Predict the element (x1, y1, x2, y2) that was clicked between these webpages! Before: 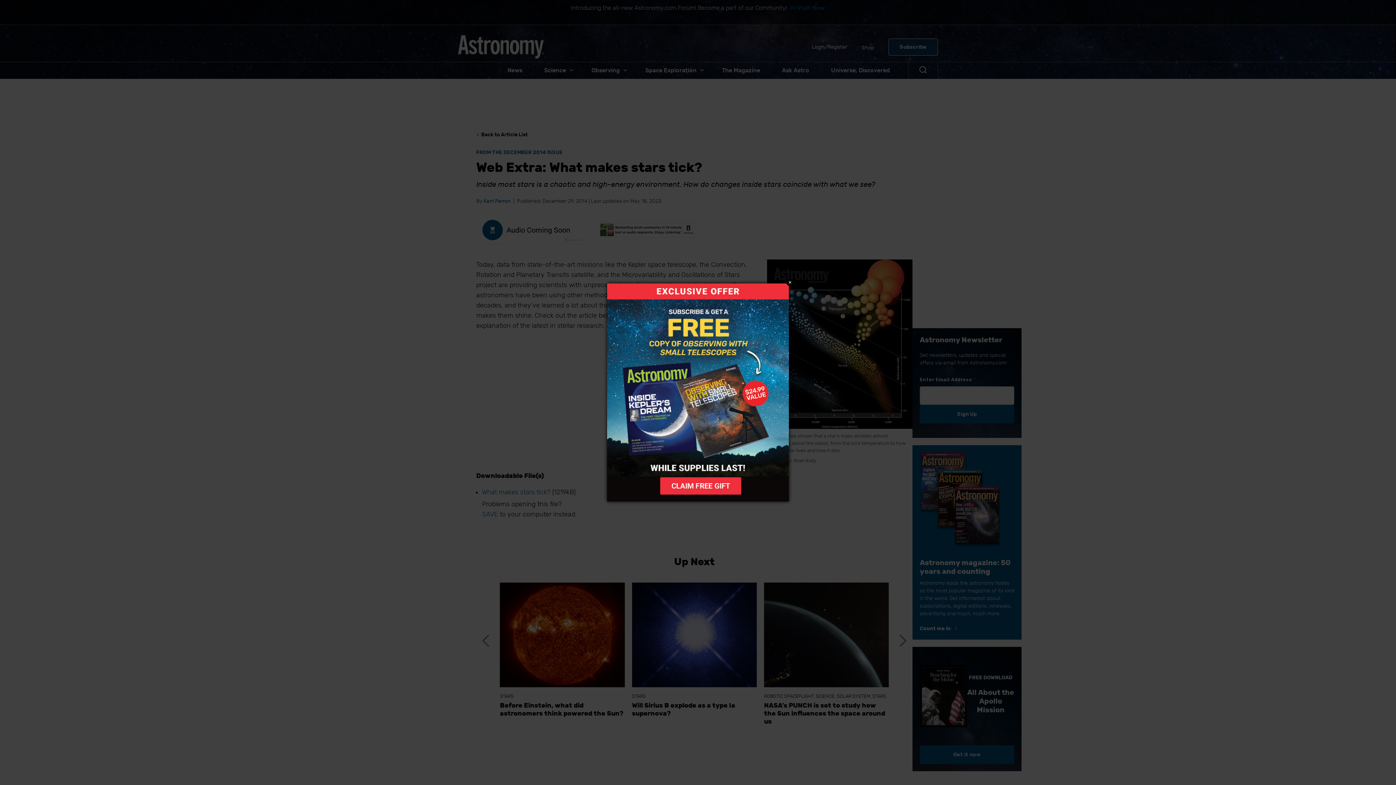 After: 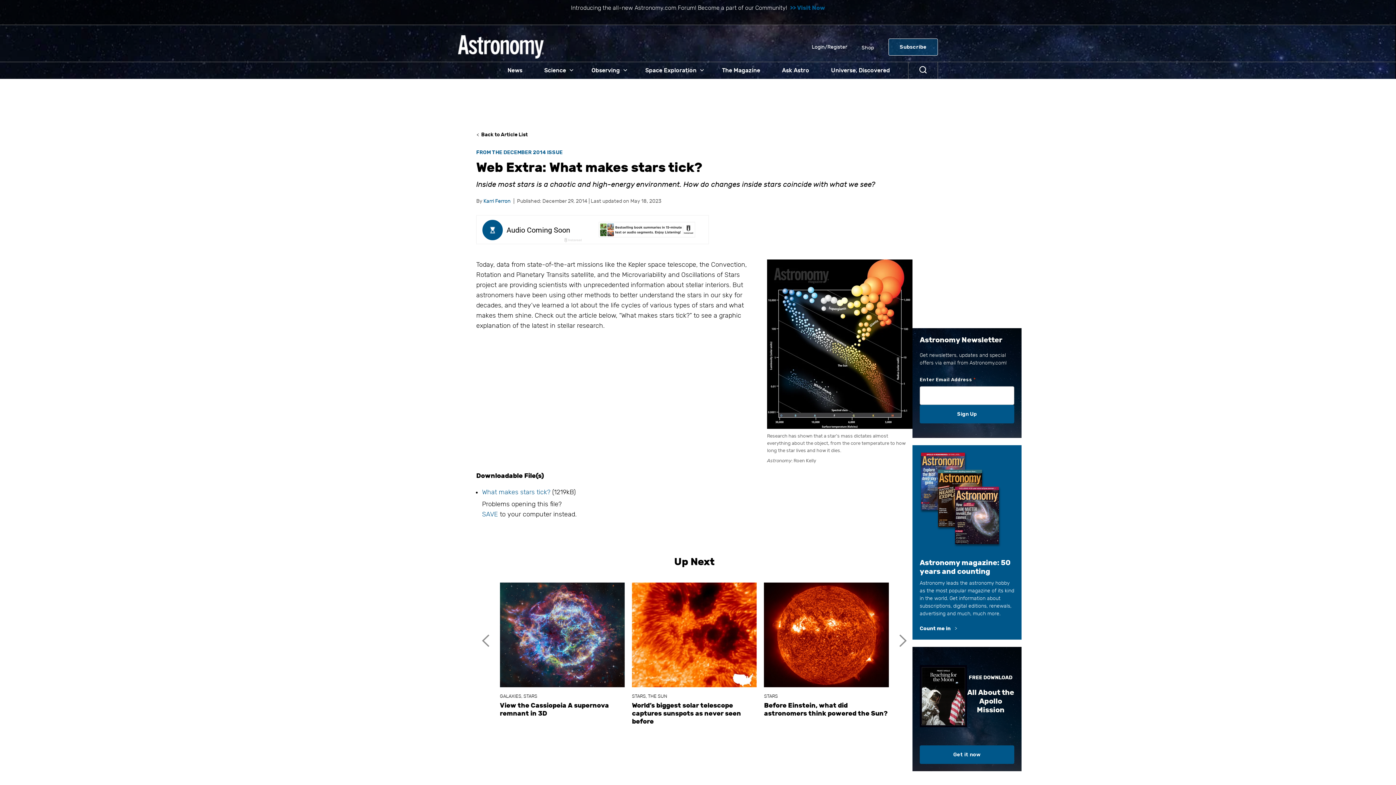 Action: label: Close bbox: (786, 278, 793, 286)